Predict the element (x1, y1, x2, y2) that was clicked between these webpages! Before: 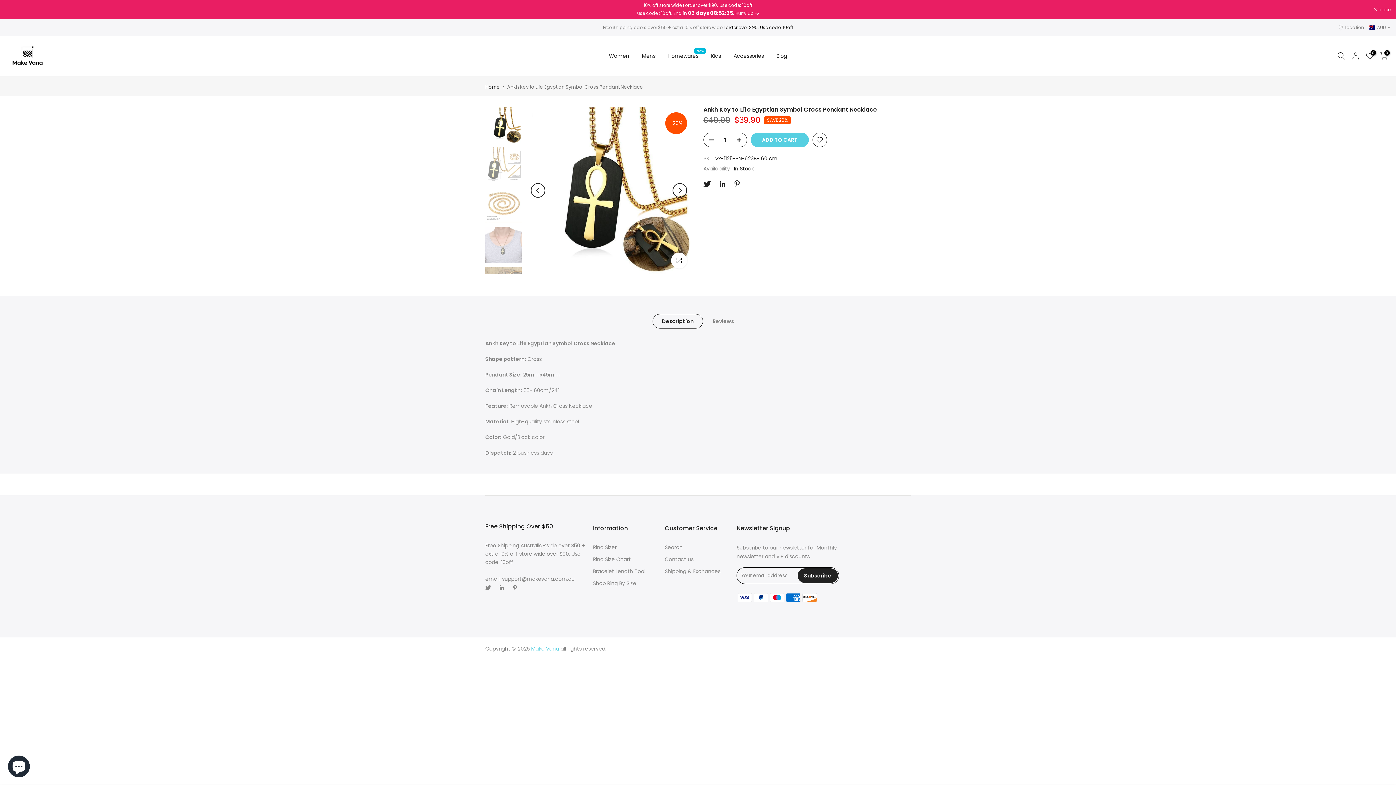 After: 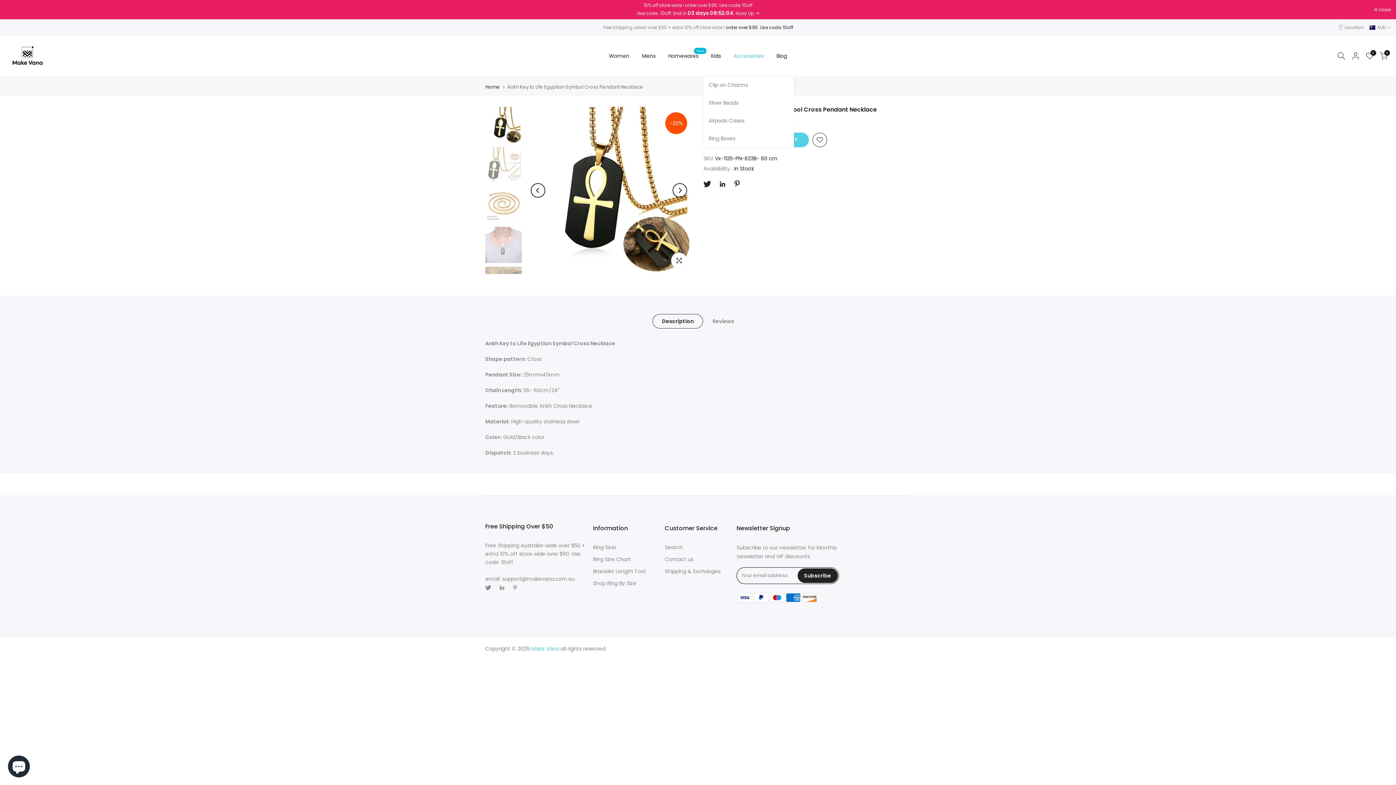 Action: bbox: (727, 51, 770, 60) label: Accessories